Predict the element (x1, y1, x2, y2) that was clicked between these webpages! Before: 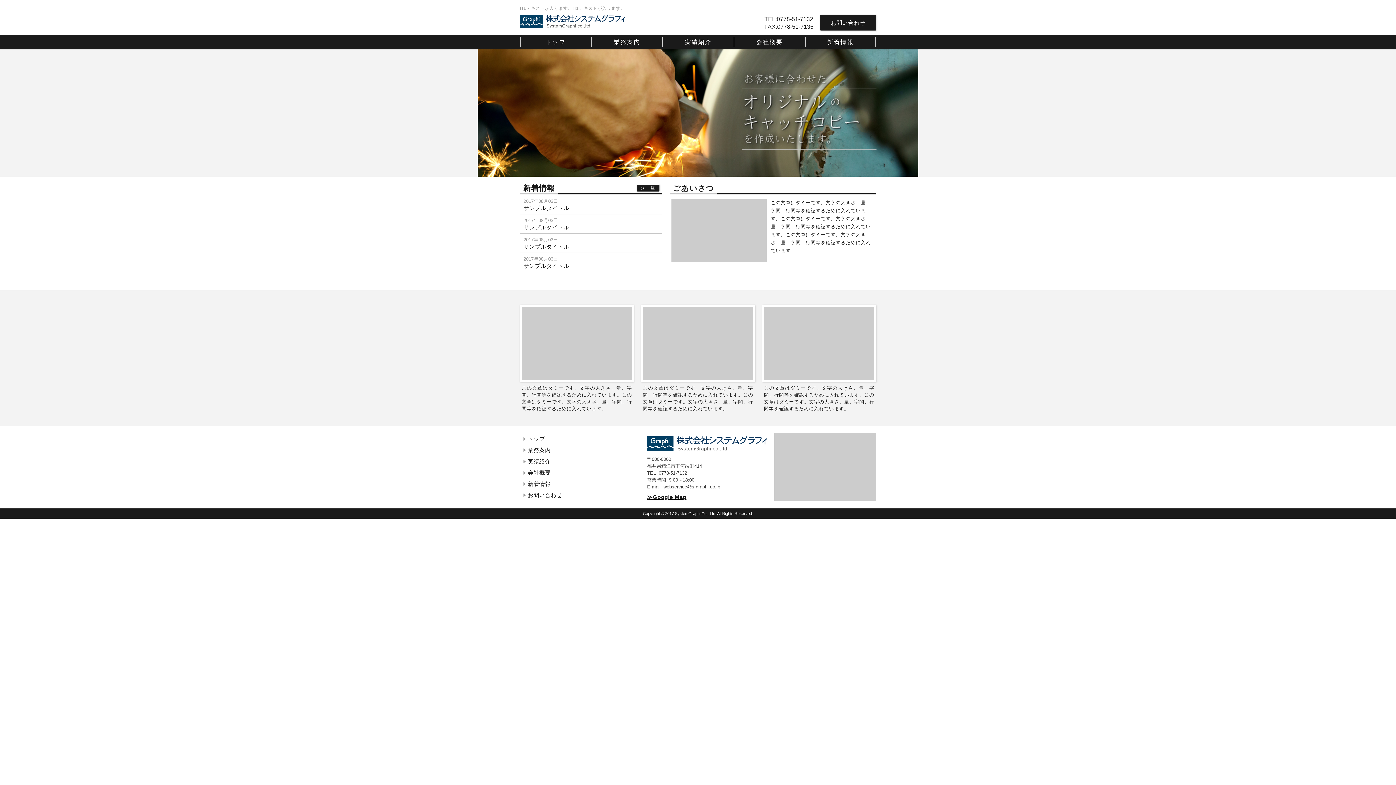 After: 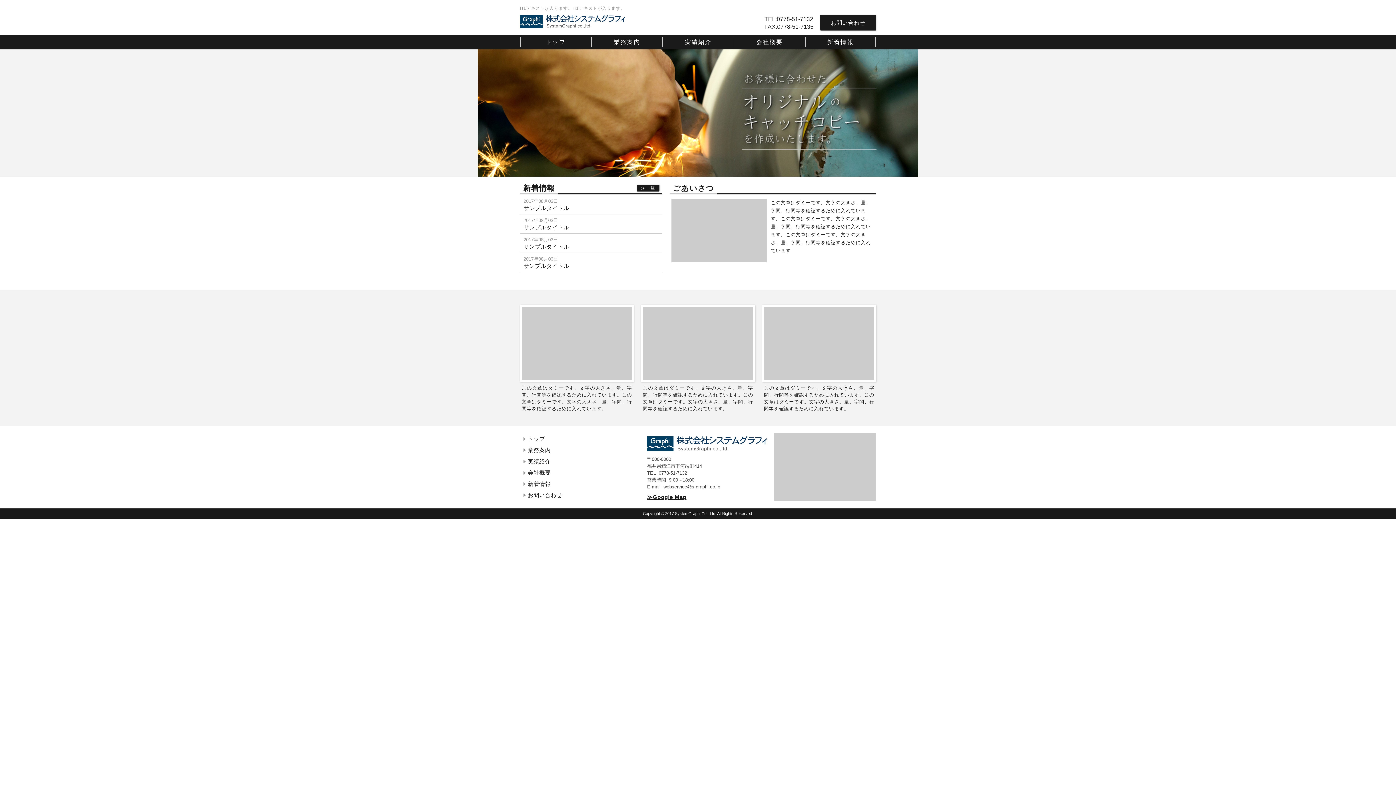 Action: bbox: (520, 433, 636, 444) label: トップ